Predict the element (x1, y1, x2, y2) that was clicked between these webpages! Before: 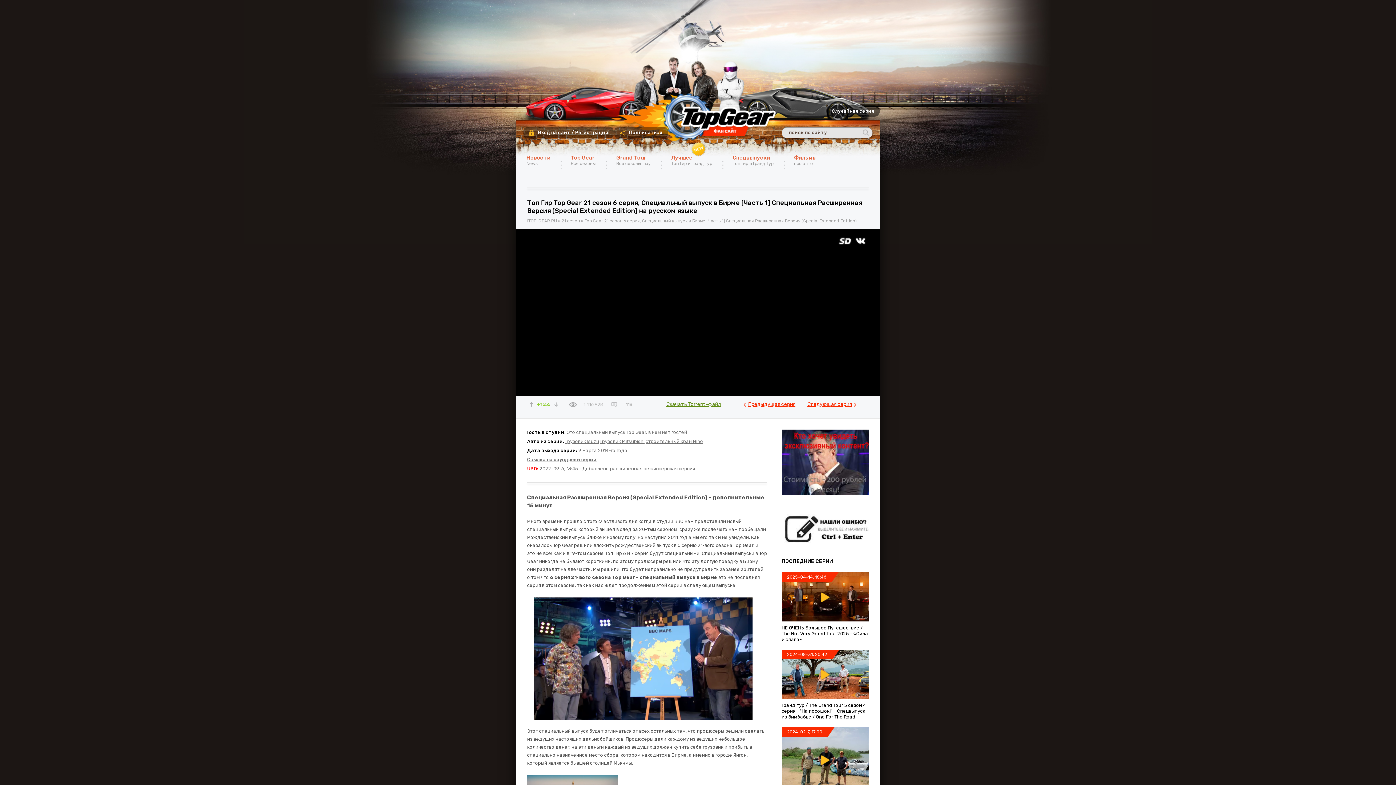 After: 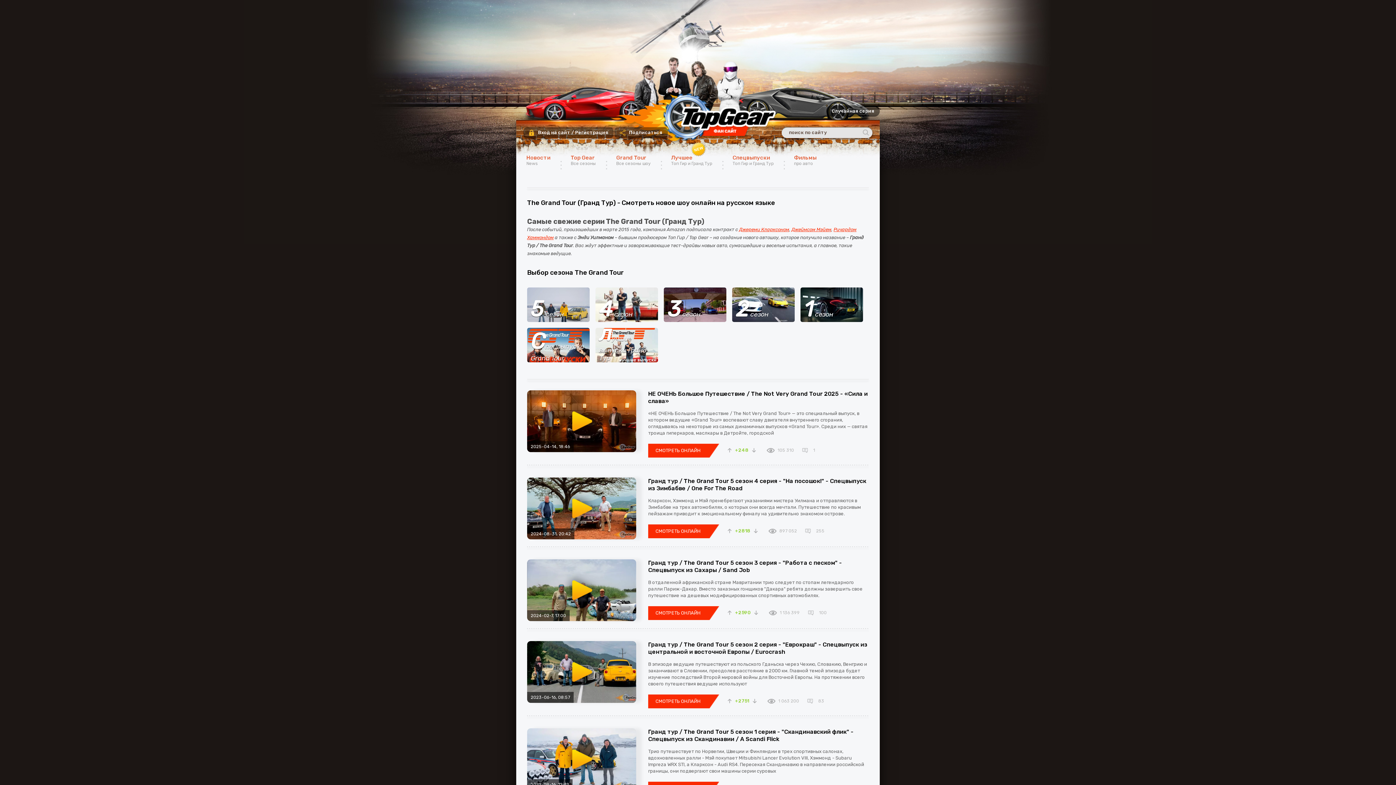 Action: bbox: (606, 154, 661, 176) label: Grand Tour
Все сезоны шоу